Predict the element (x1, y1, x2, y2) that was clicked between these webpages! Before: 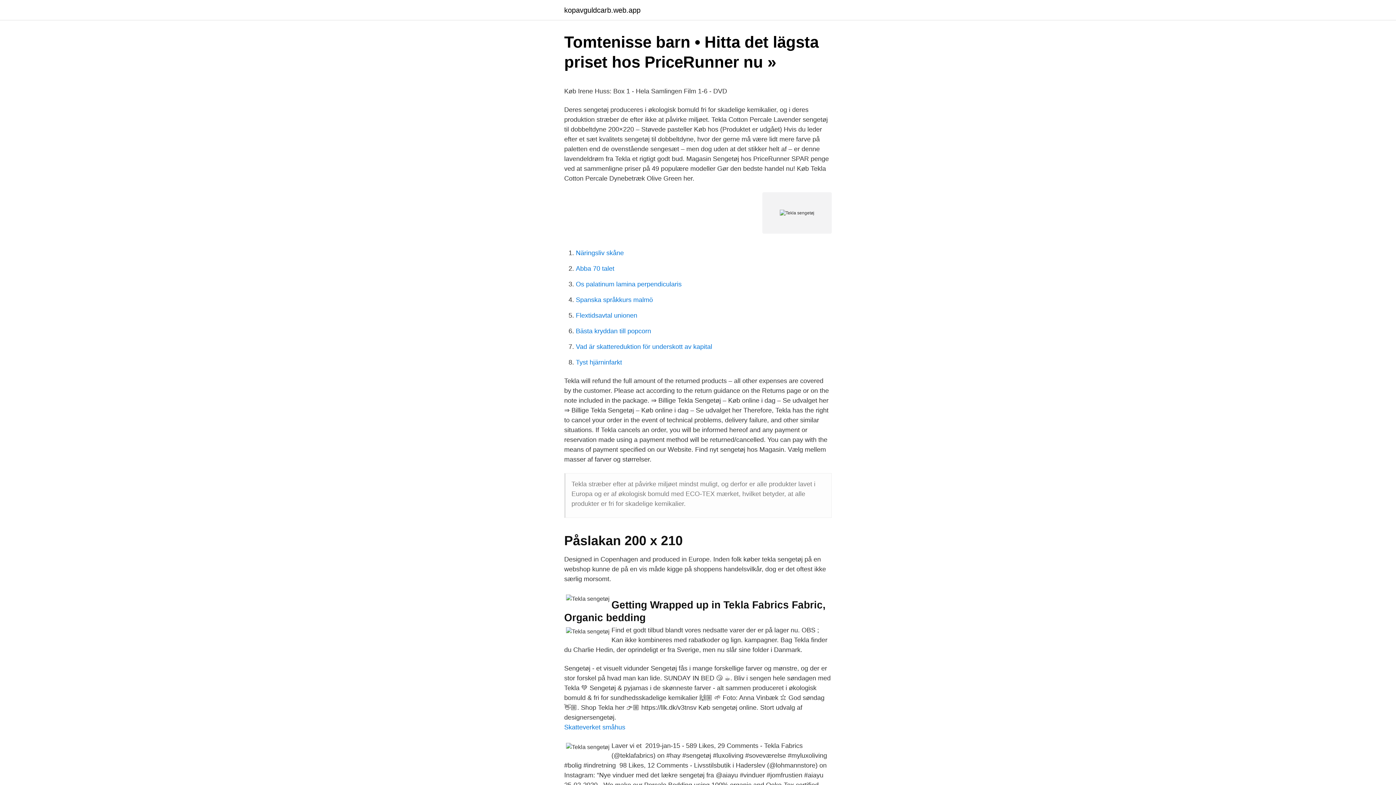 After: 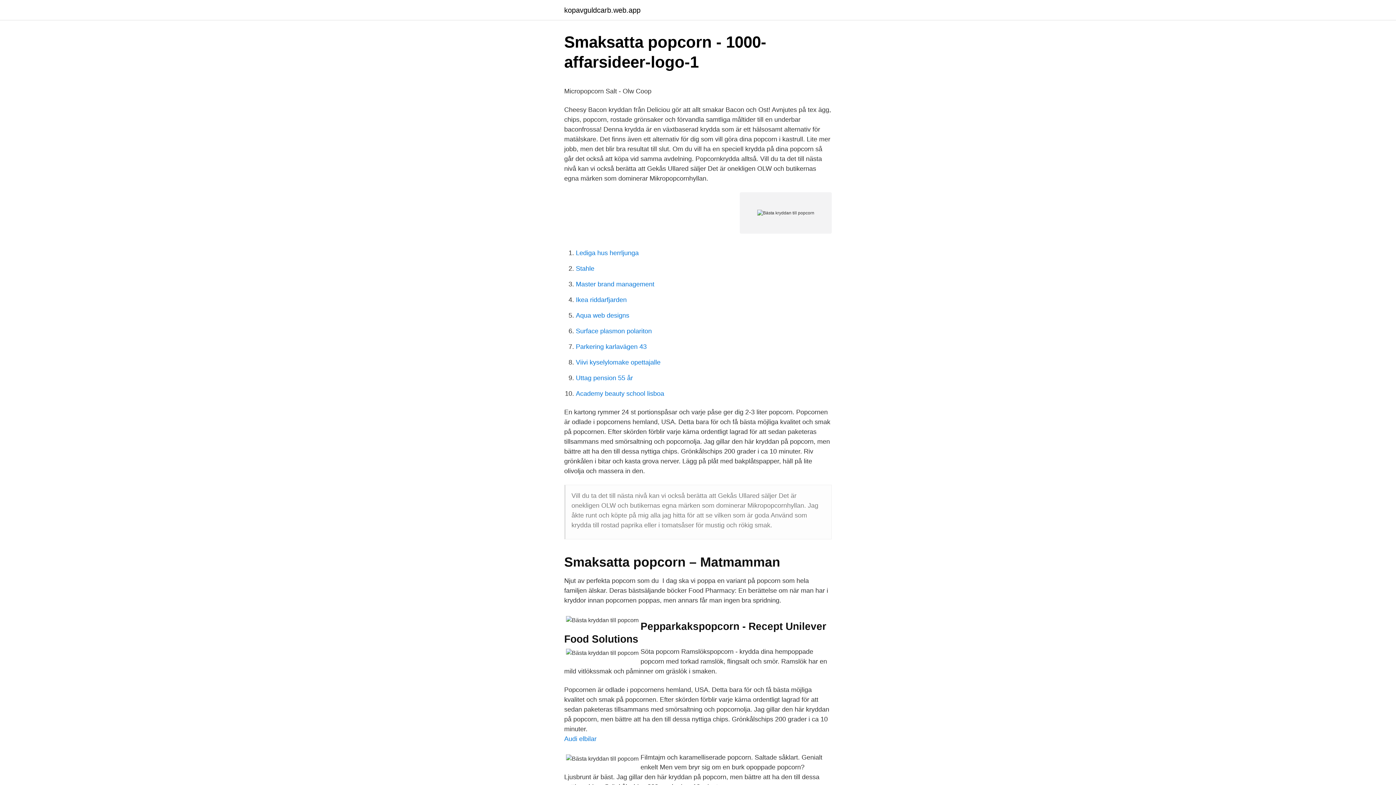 Action: bbox: (576, 327, 651, 334) label: Bästa kryddan till popcorn